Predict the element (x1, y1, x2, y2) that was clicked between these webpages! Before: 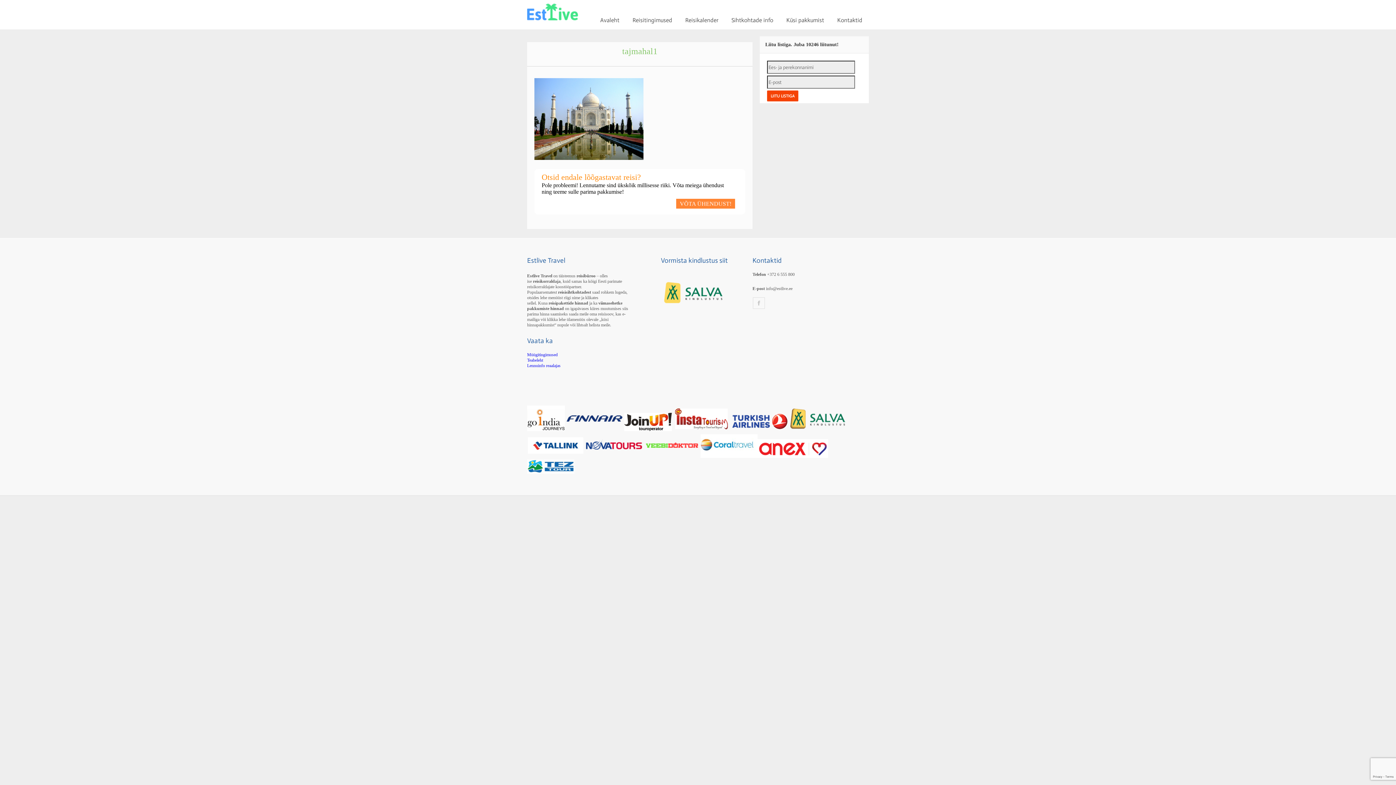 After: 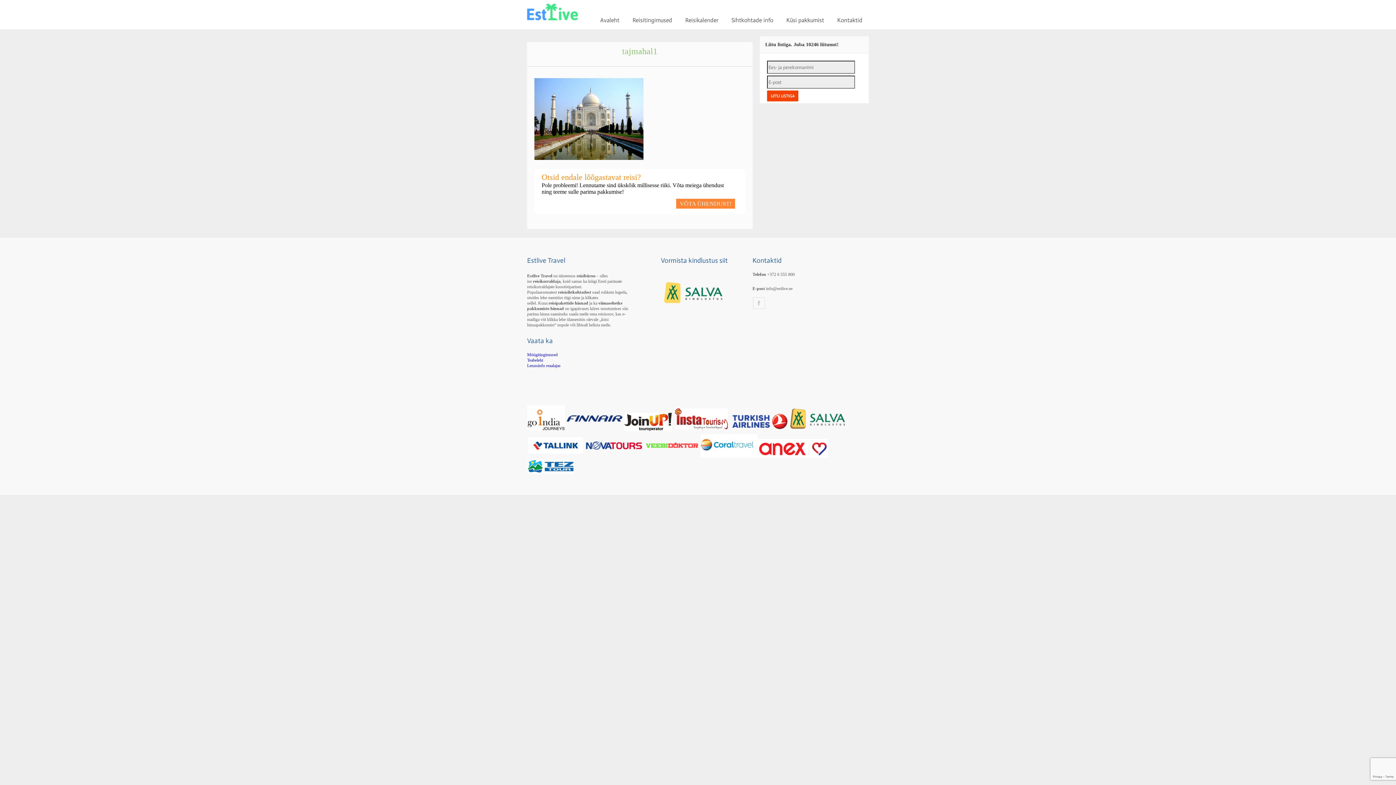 Action: bbox: (643, 454, 700, 459)